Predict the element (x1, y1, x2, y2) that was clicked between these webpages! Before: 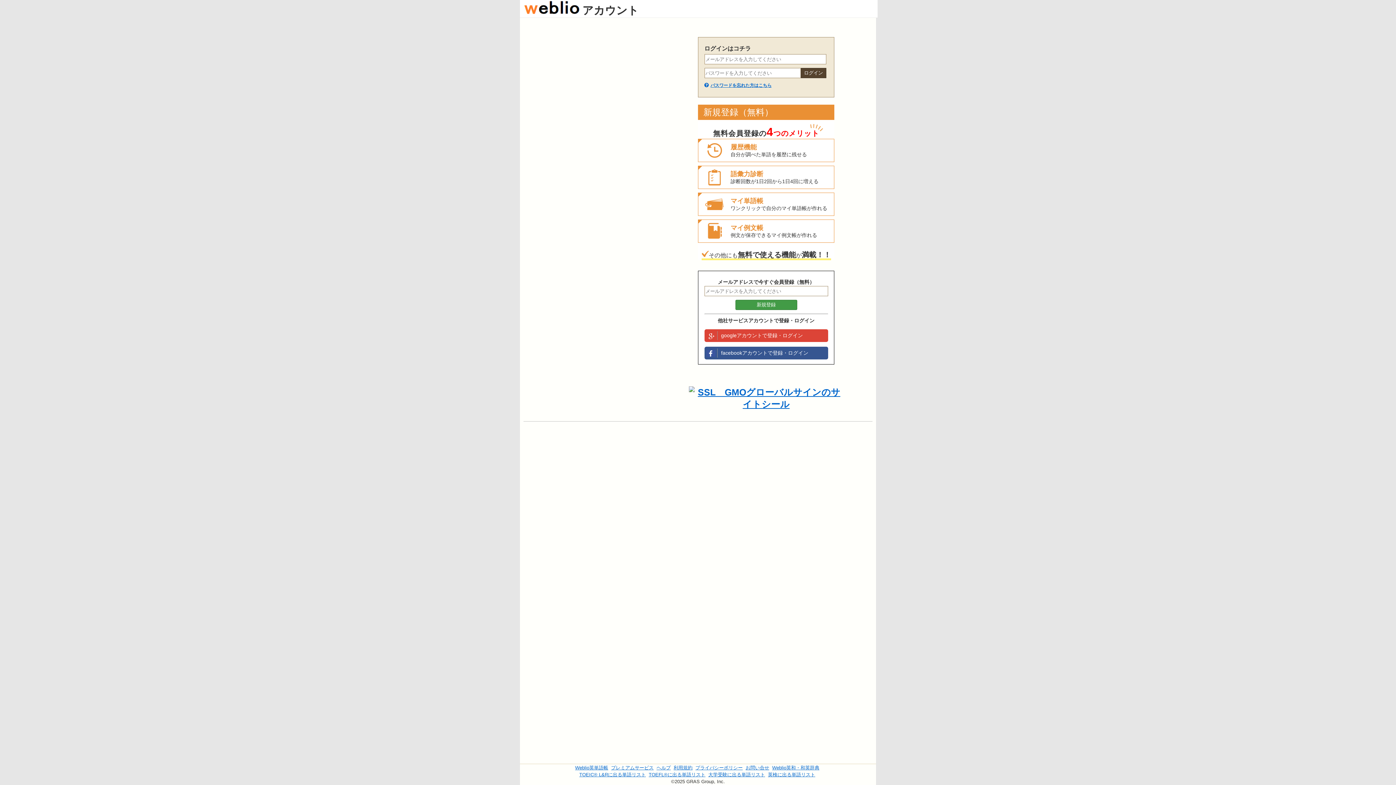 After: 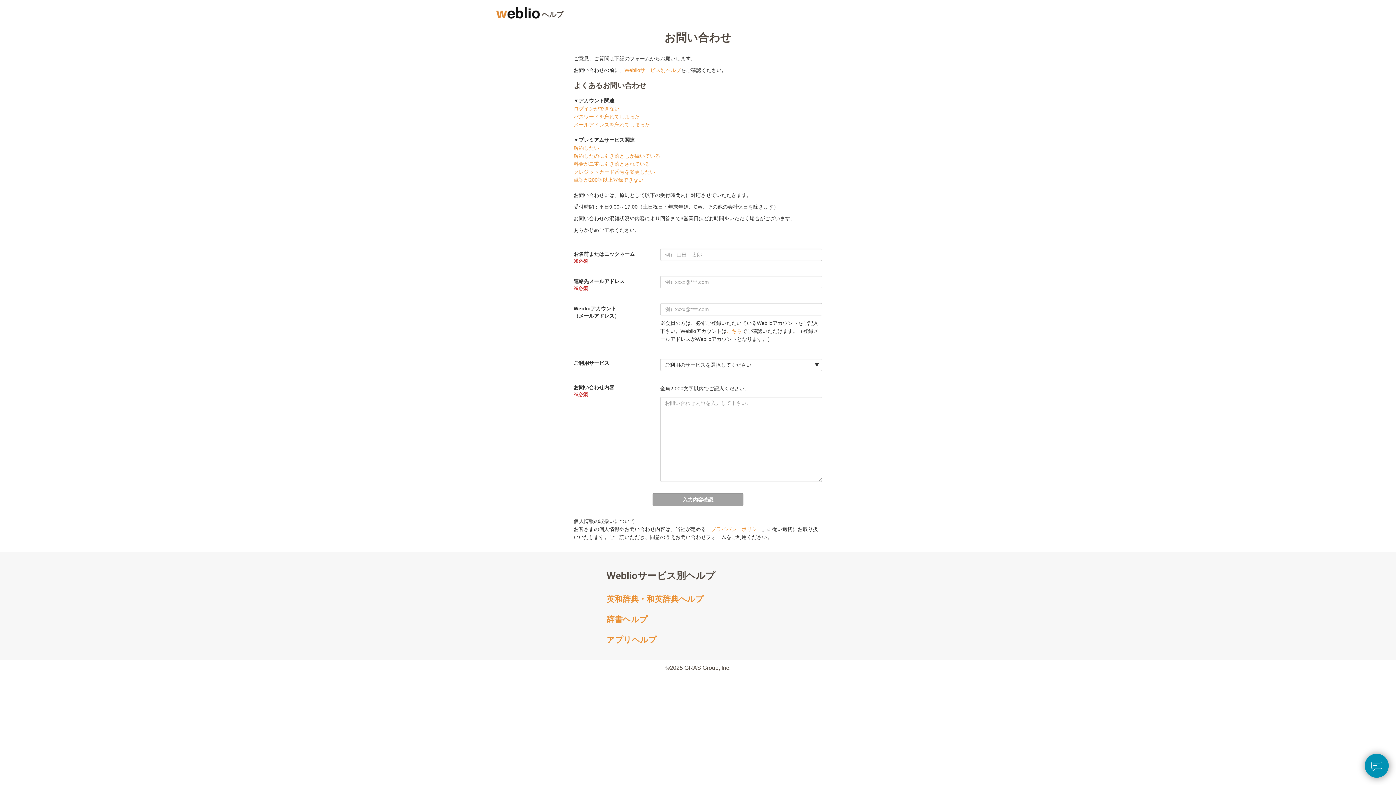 Action: label: お問い合せ bbox: (745, 765, 769, 770)